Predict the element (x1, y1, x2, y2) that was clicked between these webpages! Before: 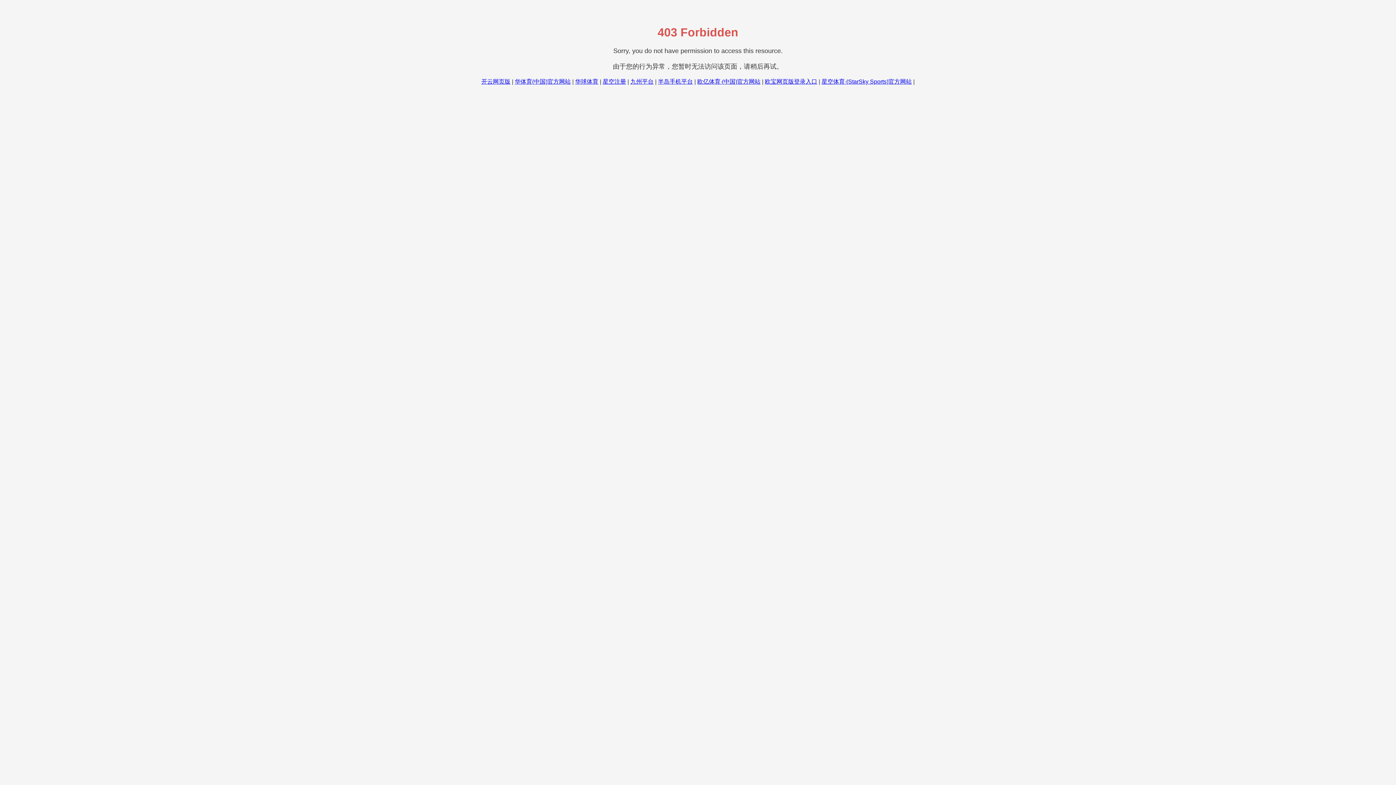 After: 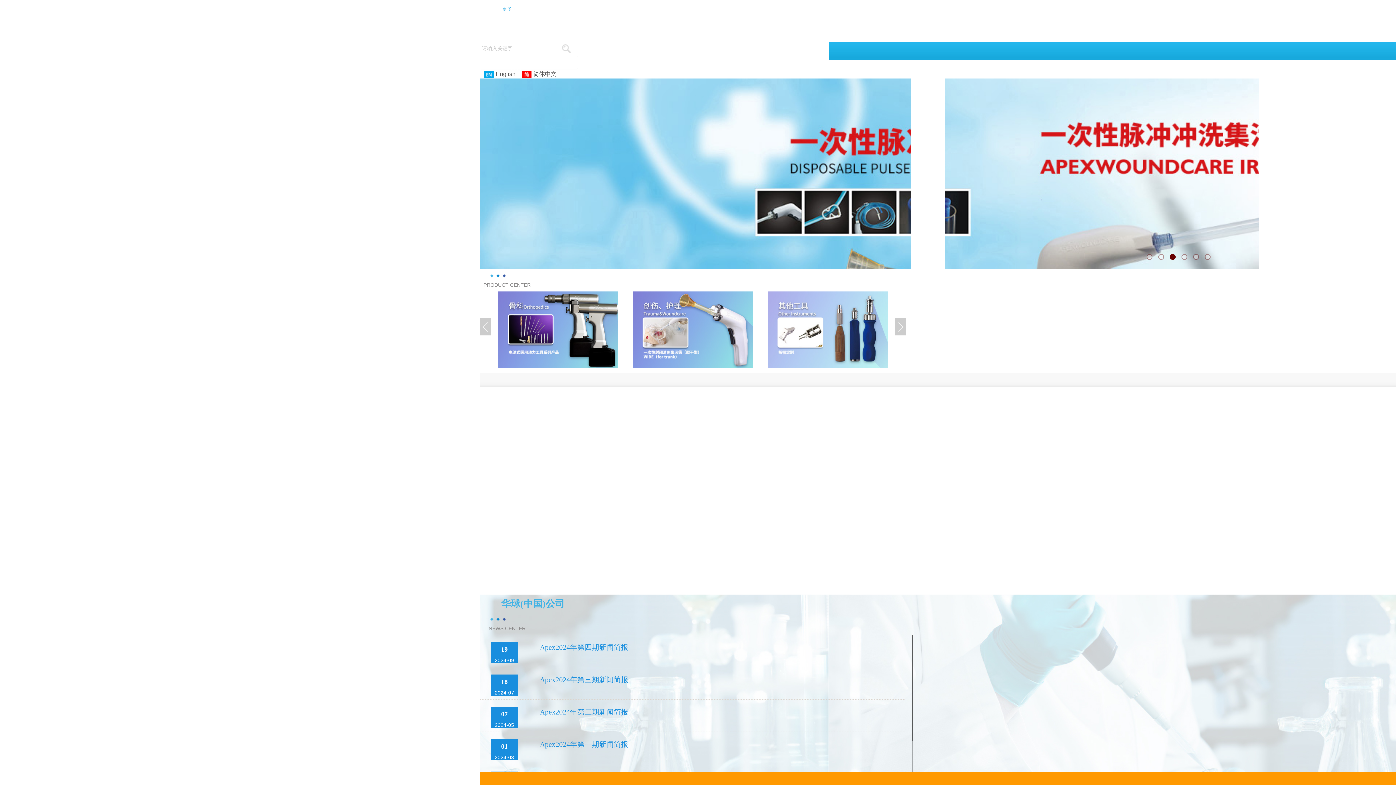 Action: bbox: (575, 78, 598, 84) label: 华球体育